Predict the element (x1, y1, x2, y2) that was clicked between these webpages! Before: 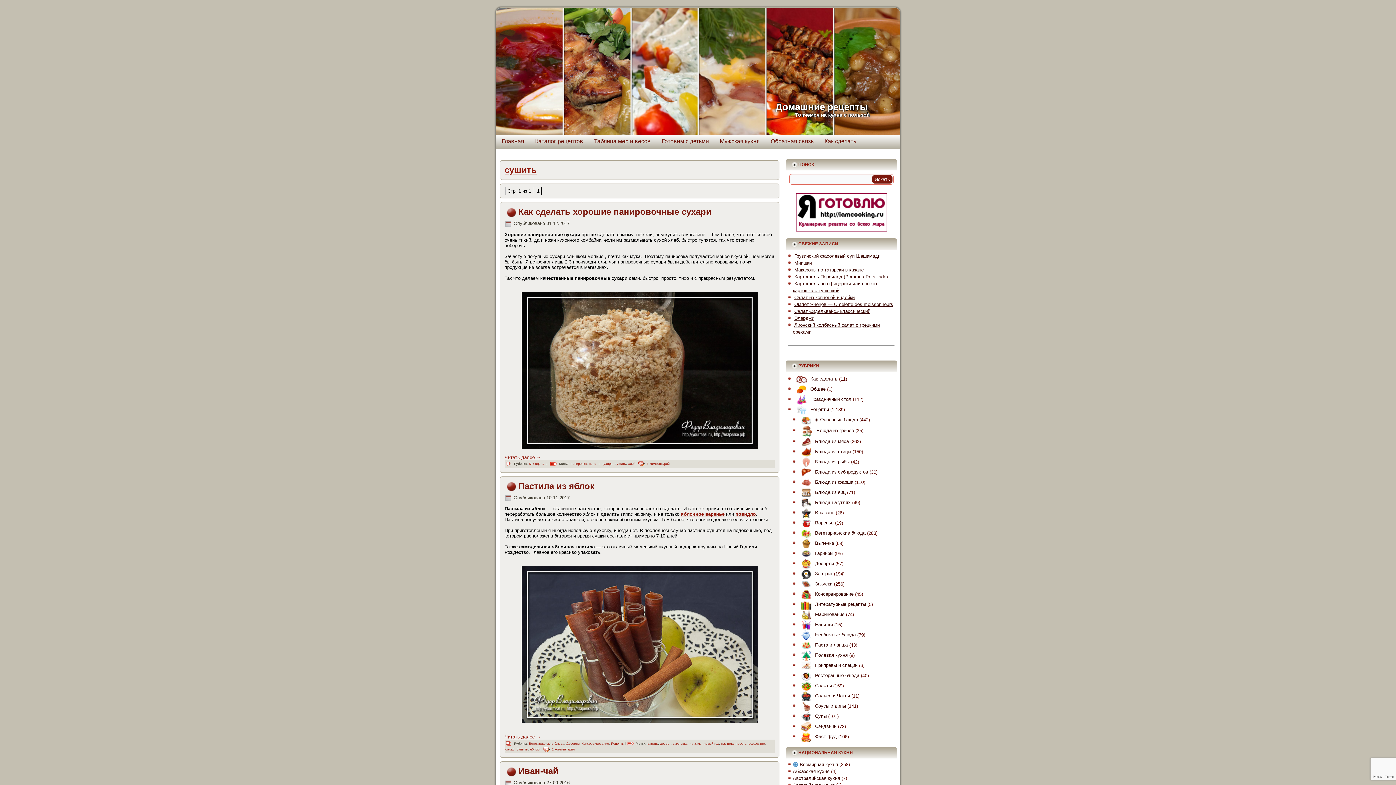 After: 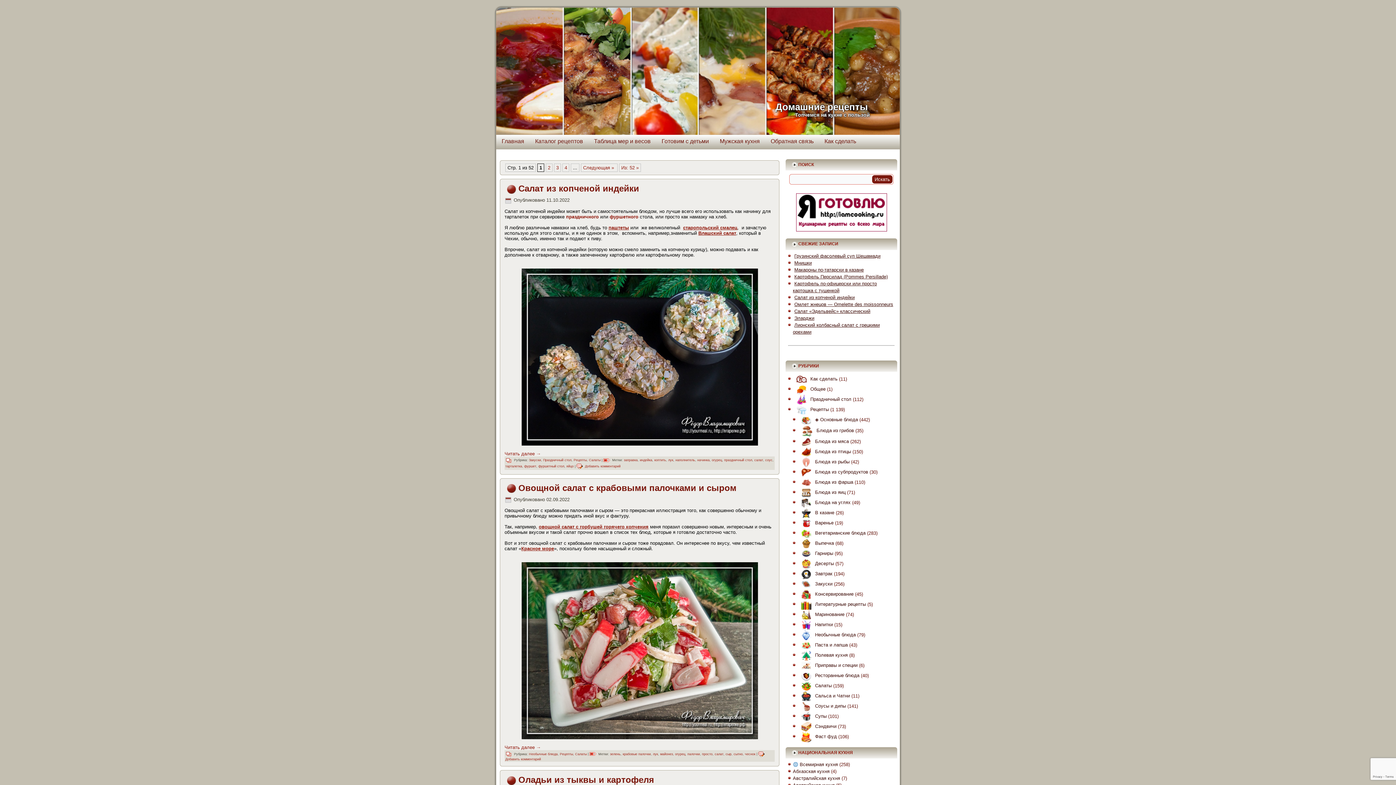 Action: bbox: (793, 762, 838, 767) label:  Всемирная кухня